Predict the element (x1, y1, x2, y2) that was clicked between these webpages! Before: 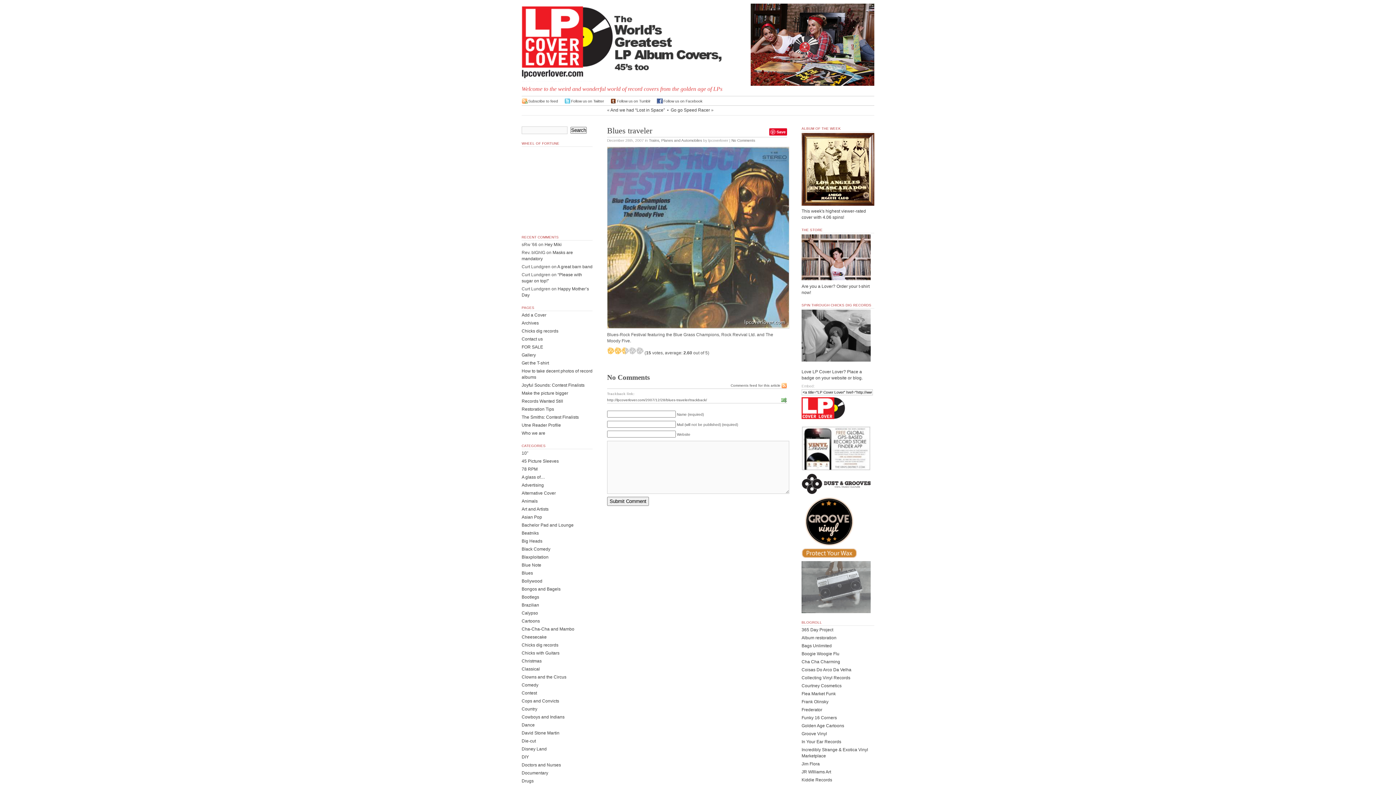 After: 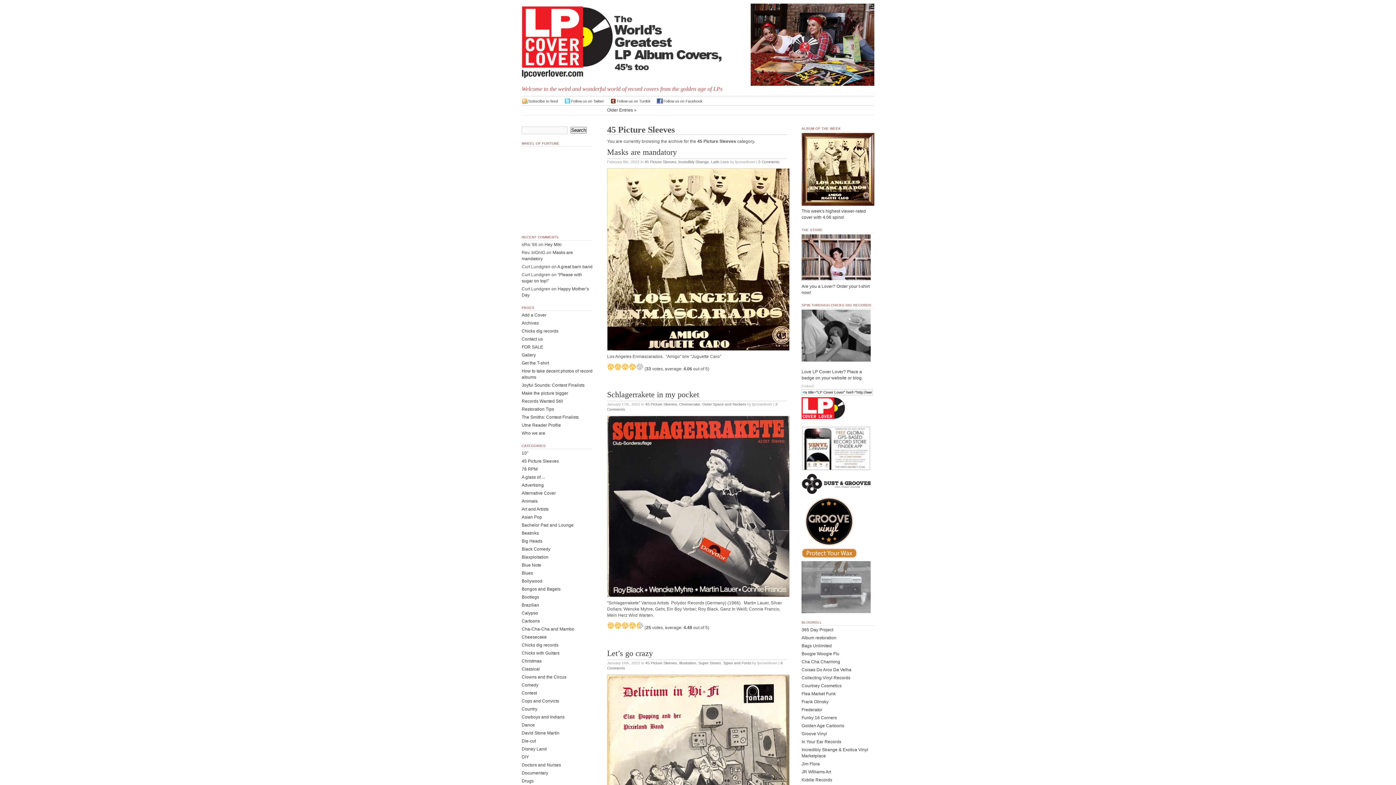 Action: label: 45 Picture Sleeves bbox: (521, 458, 558, 464)